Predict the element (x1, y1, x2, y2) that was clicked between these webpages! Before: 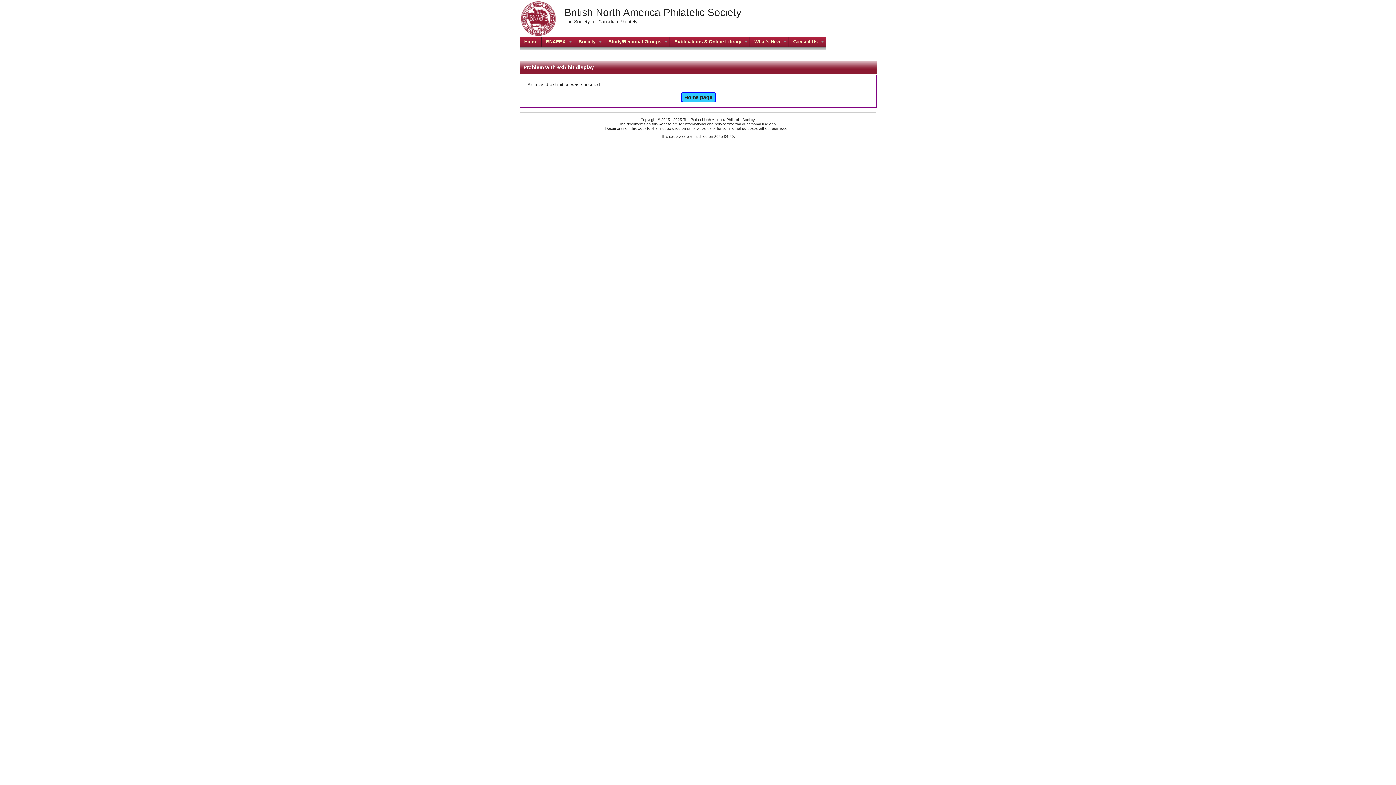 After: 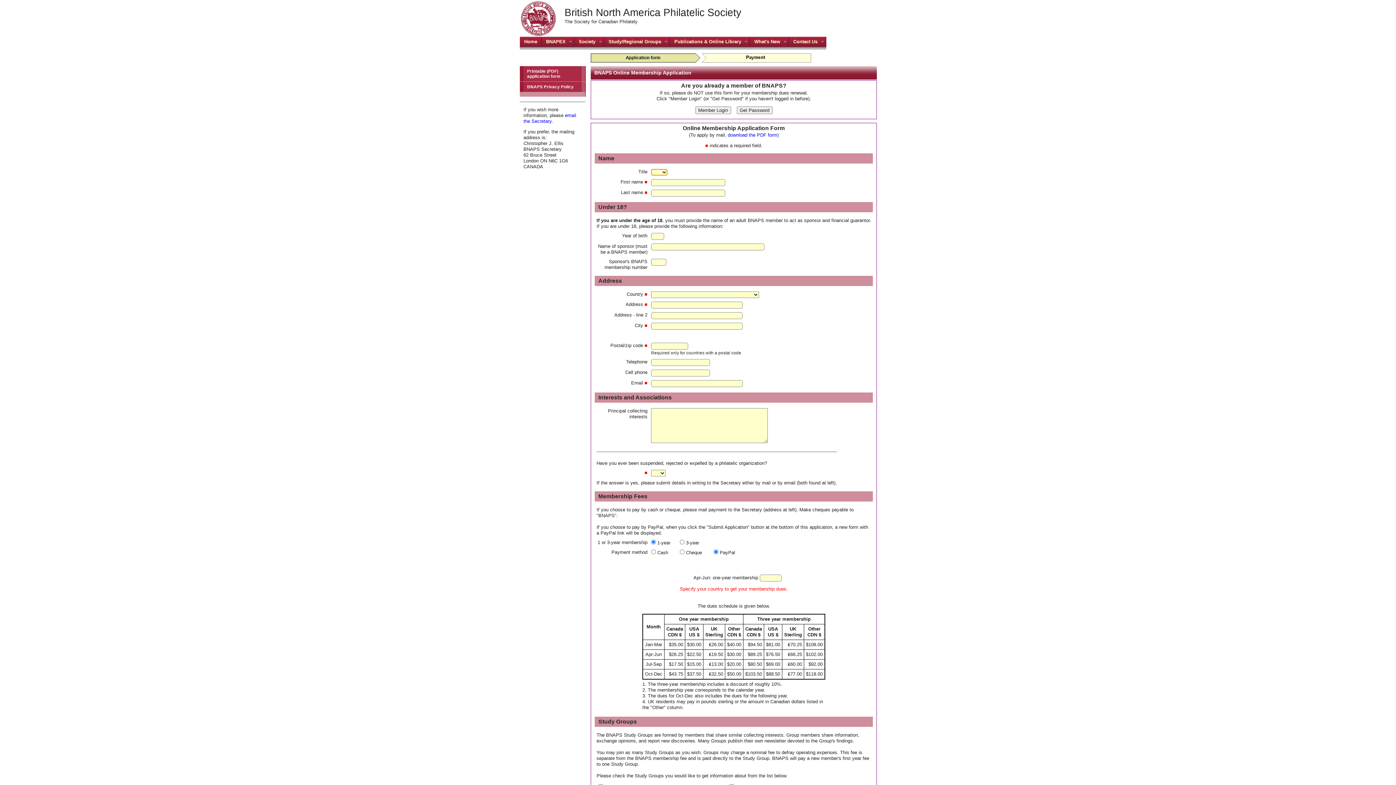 Action: bbox: (574, 36, 604, 49) label: Society